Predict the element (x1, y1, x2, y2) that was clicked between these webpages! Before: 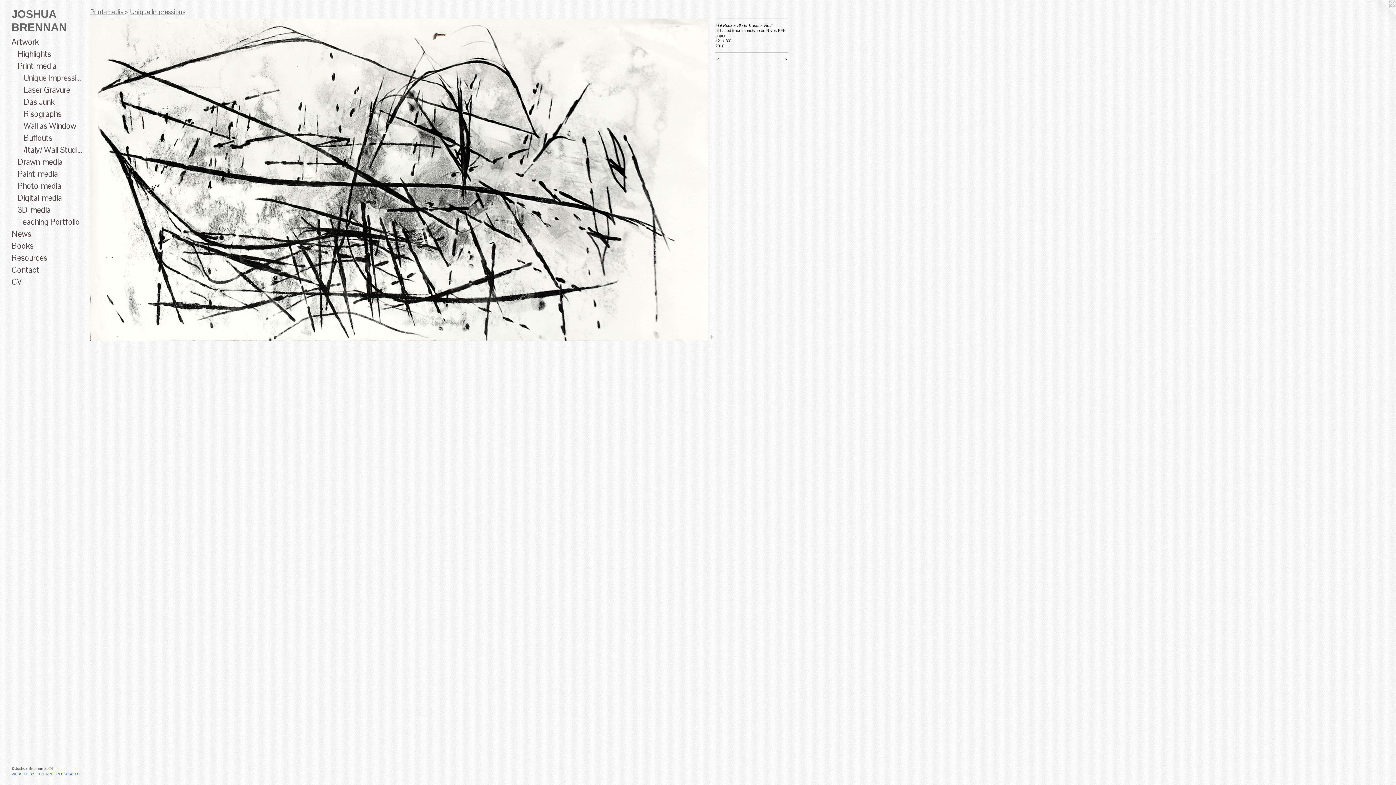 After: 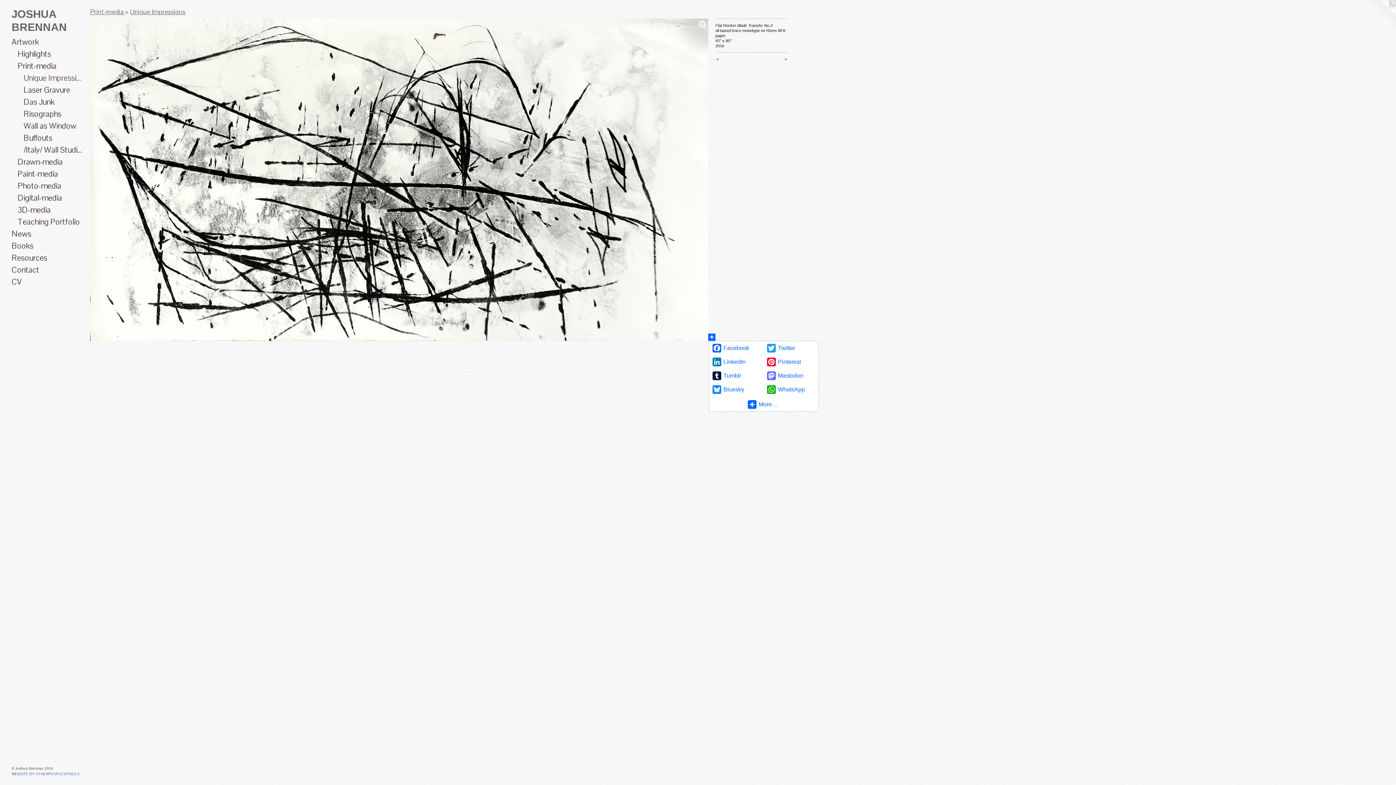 Action: bbox: (708, 333, 715, 341)